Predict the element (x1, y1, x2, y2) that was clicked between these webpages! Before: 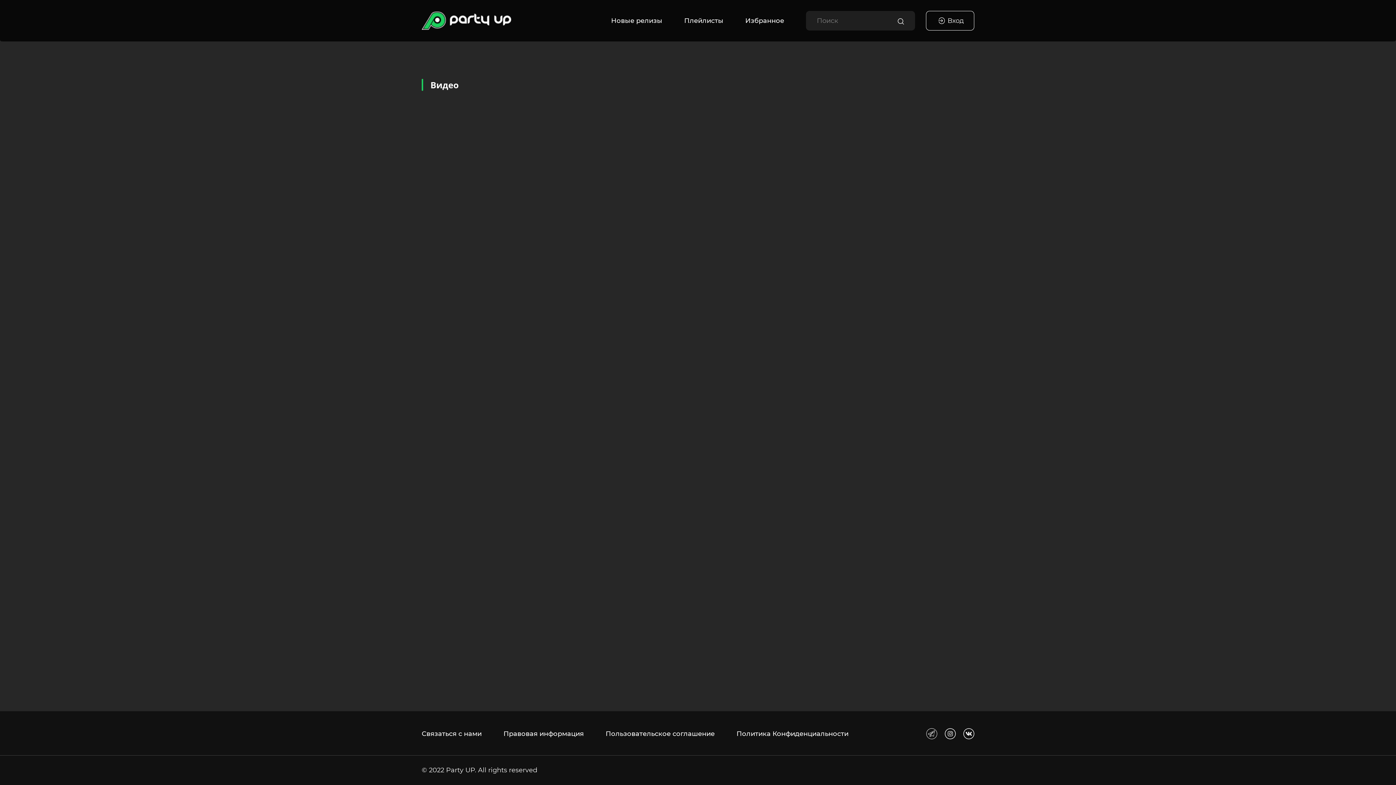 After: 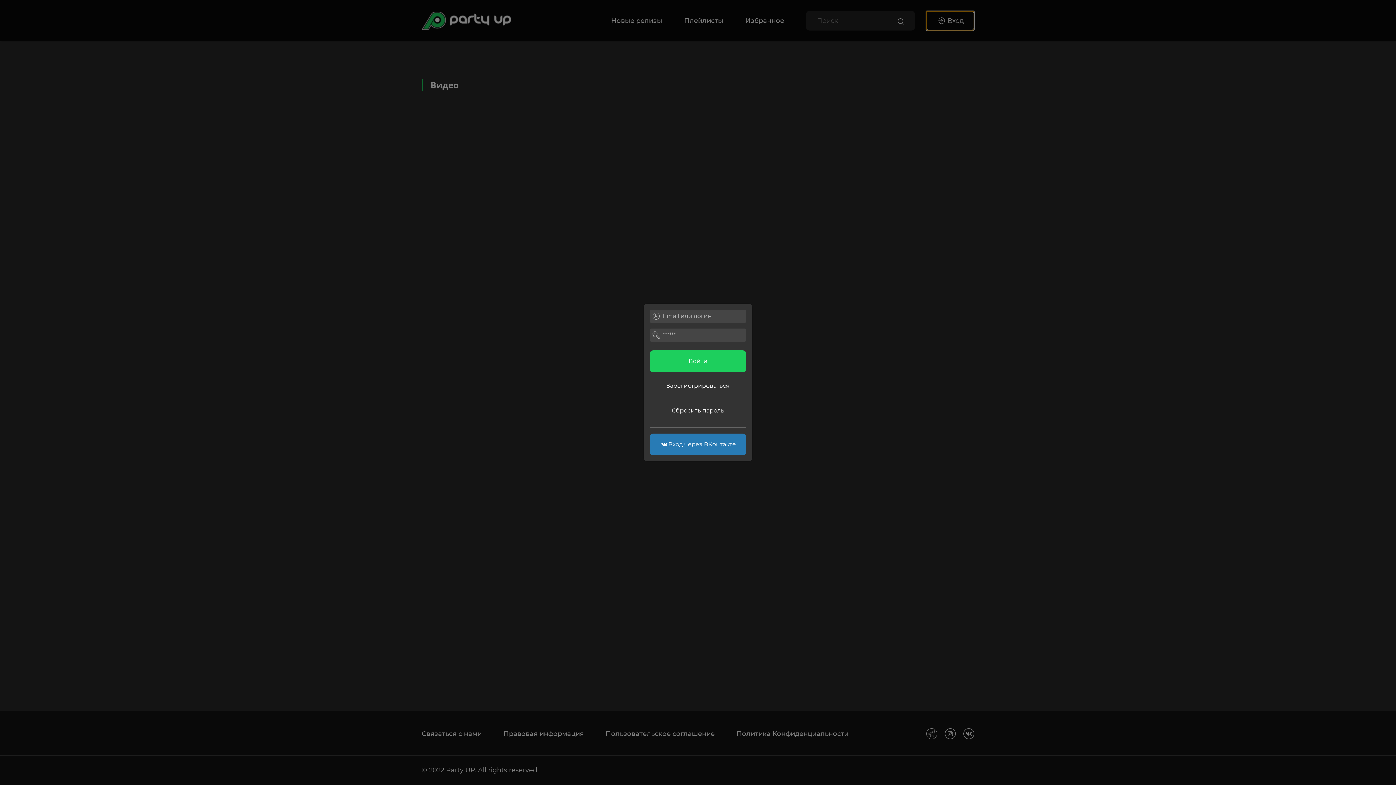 Action: bbox: (926, 10, 974, 30) label: Вход